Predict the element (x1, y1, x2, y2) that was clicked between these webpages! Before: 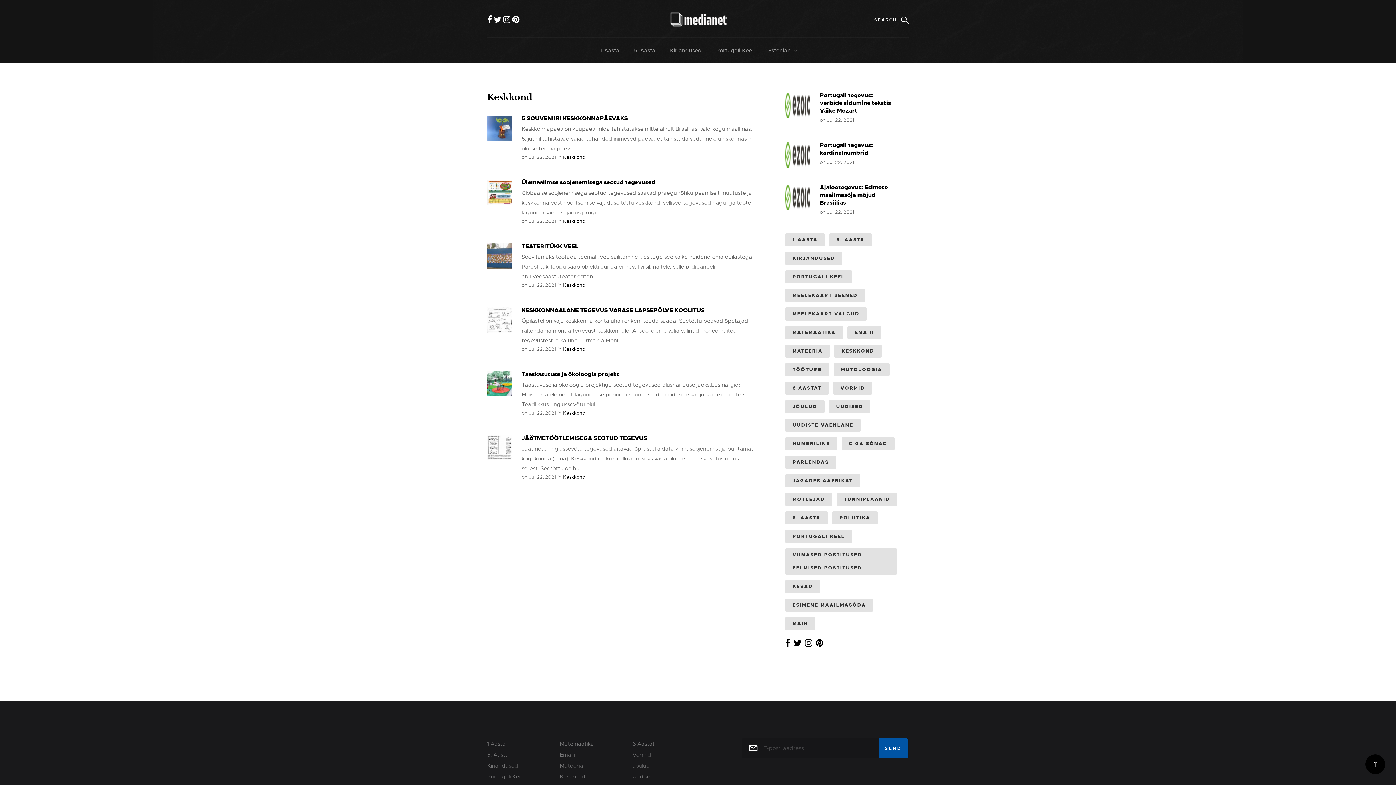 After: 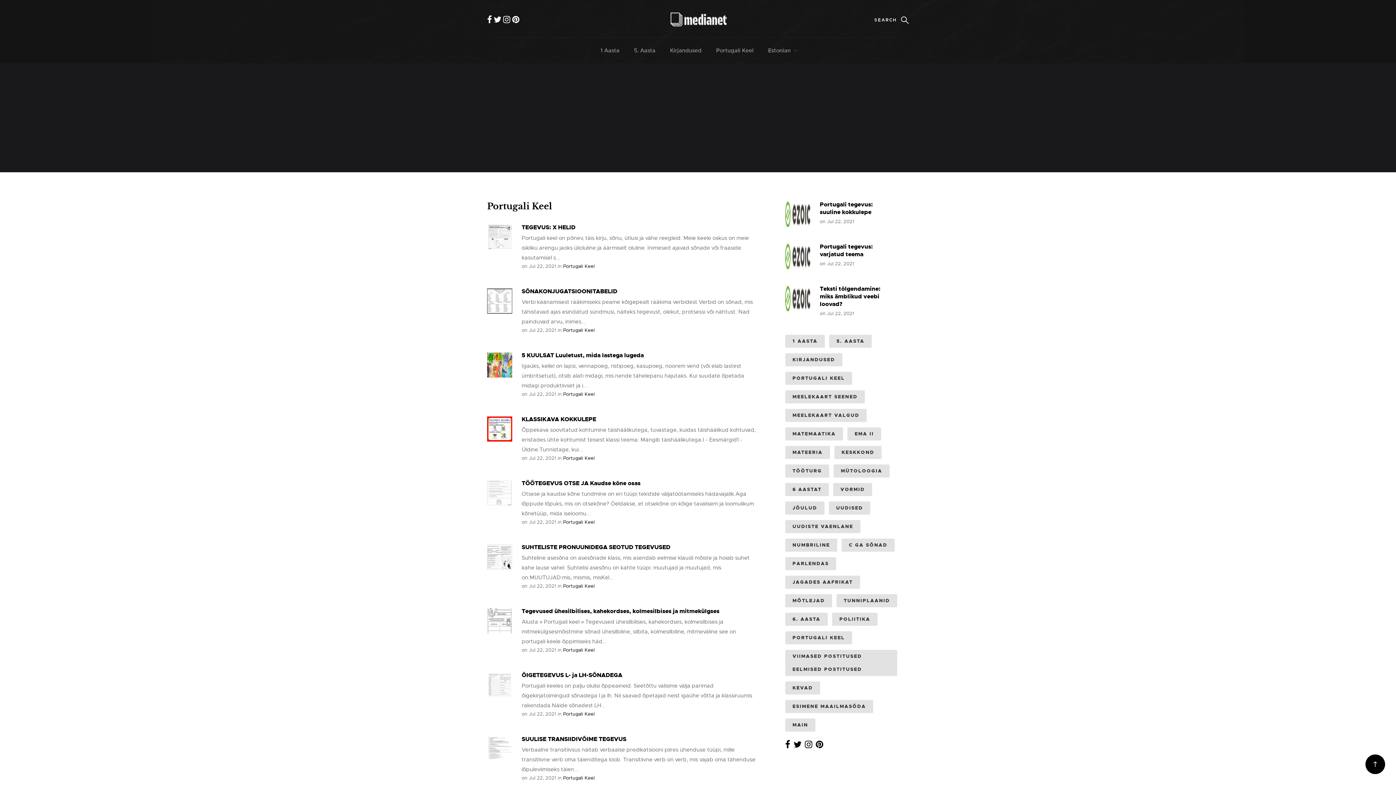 Action: bbox: (716, 43, 753, 57) label: Portugali Keel